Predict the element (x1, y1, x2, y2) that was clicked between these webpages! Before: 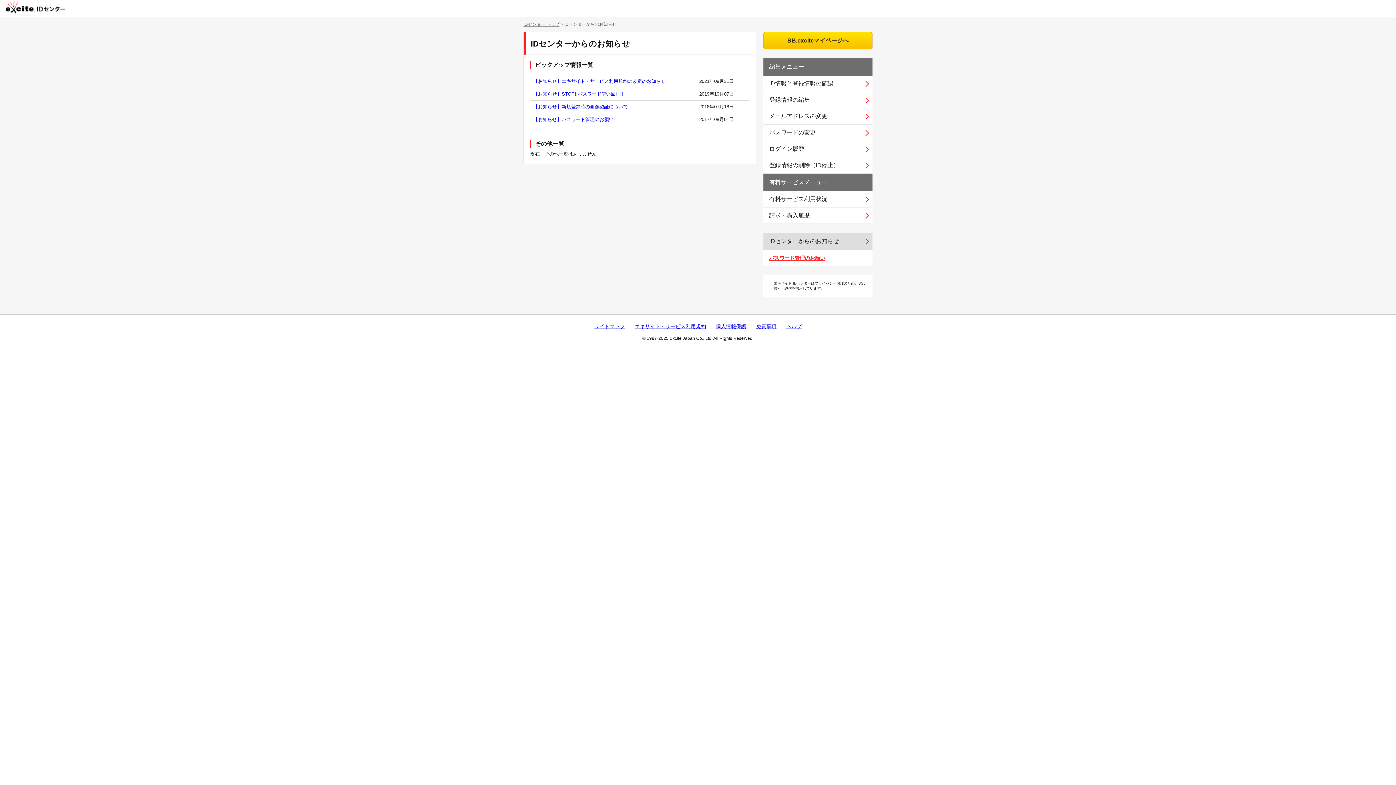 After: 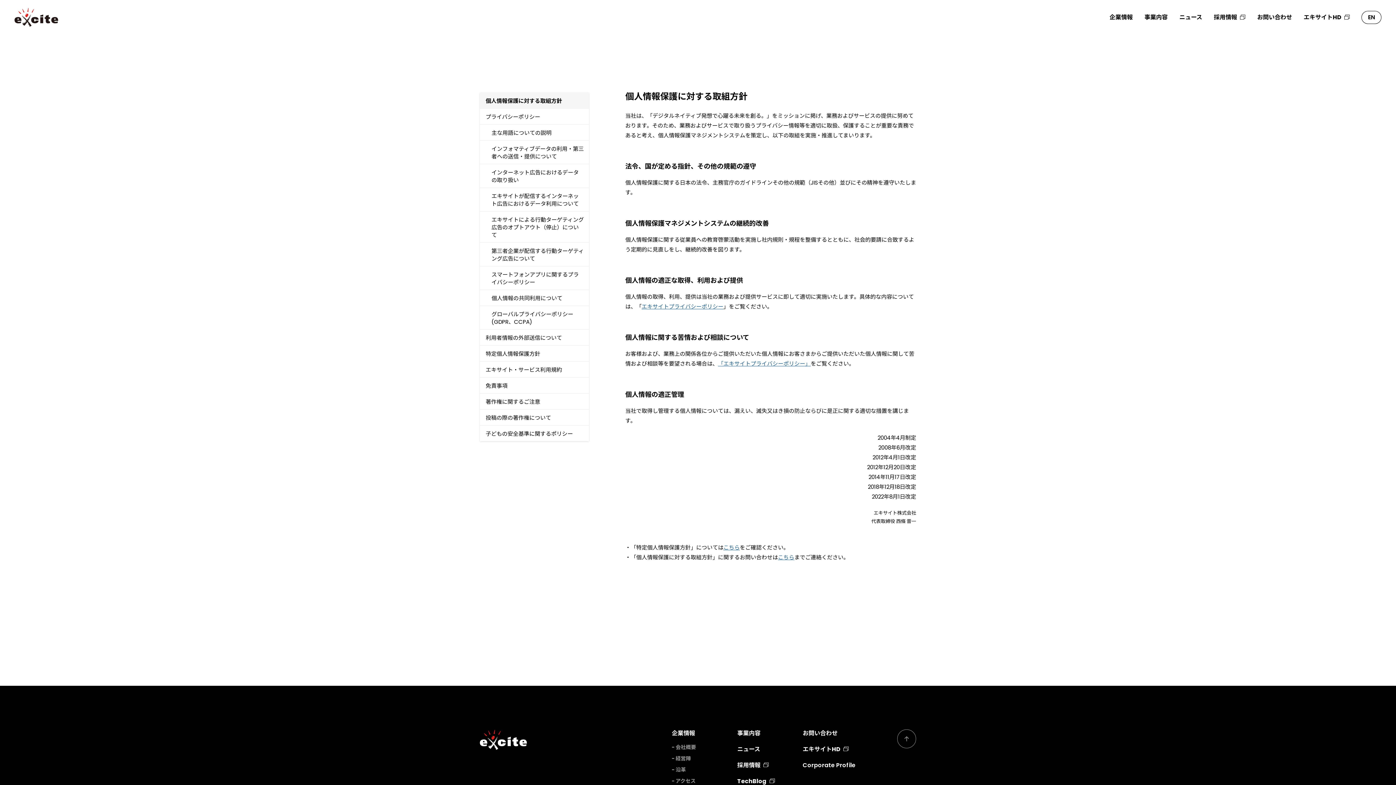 Action: bbox: (716, 323, 746, 329) label: 個人情報保護